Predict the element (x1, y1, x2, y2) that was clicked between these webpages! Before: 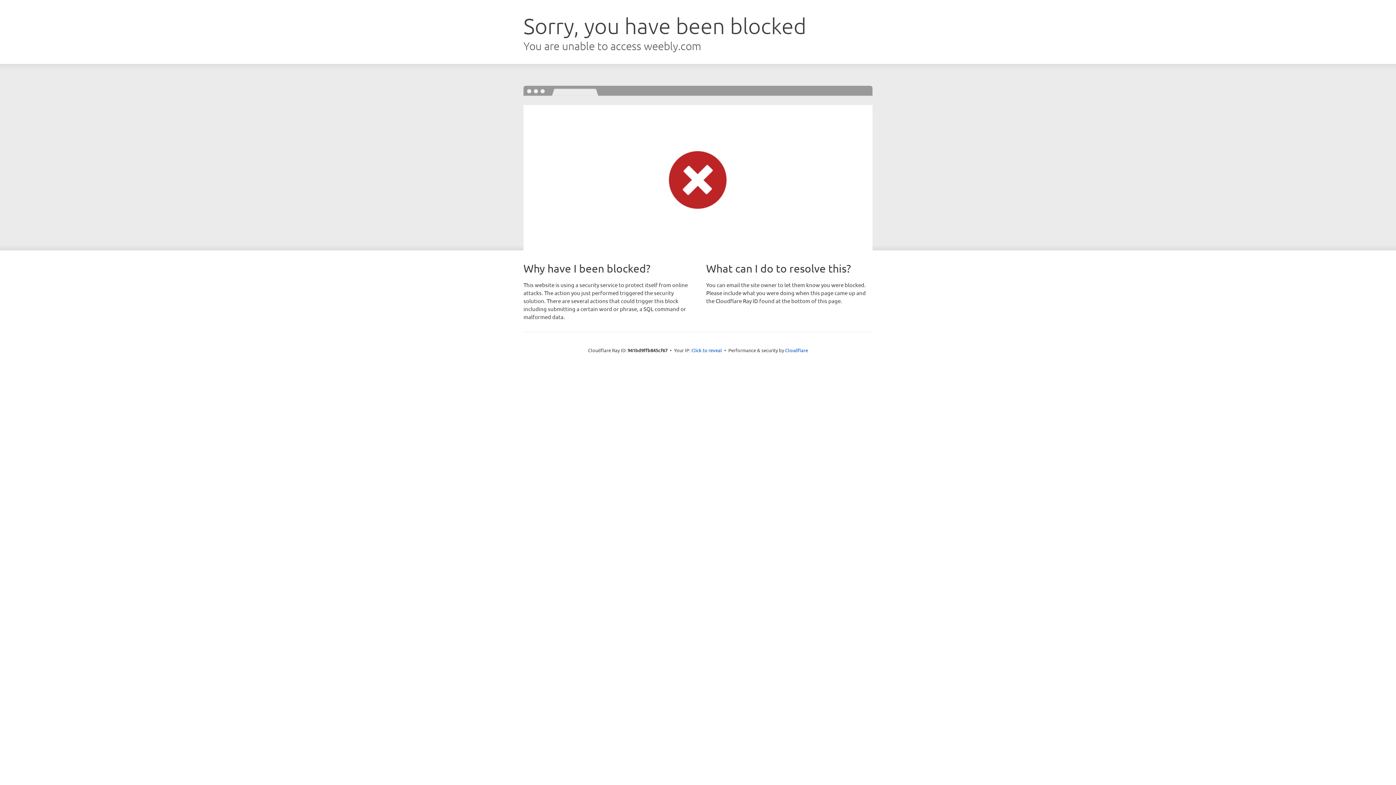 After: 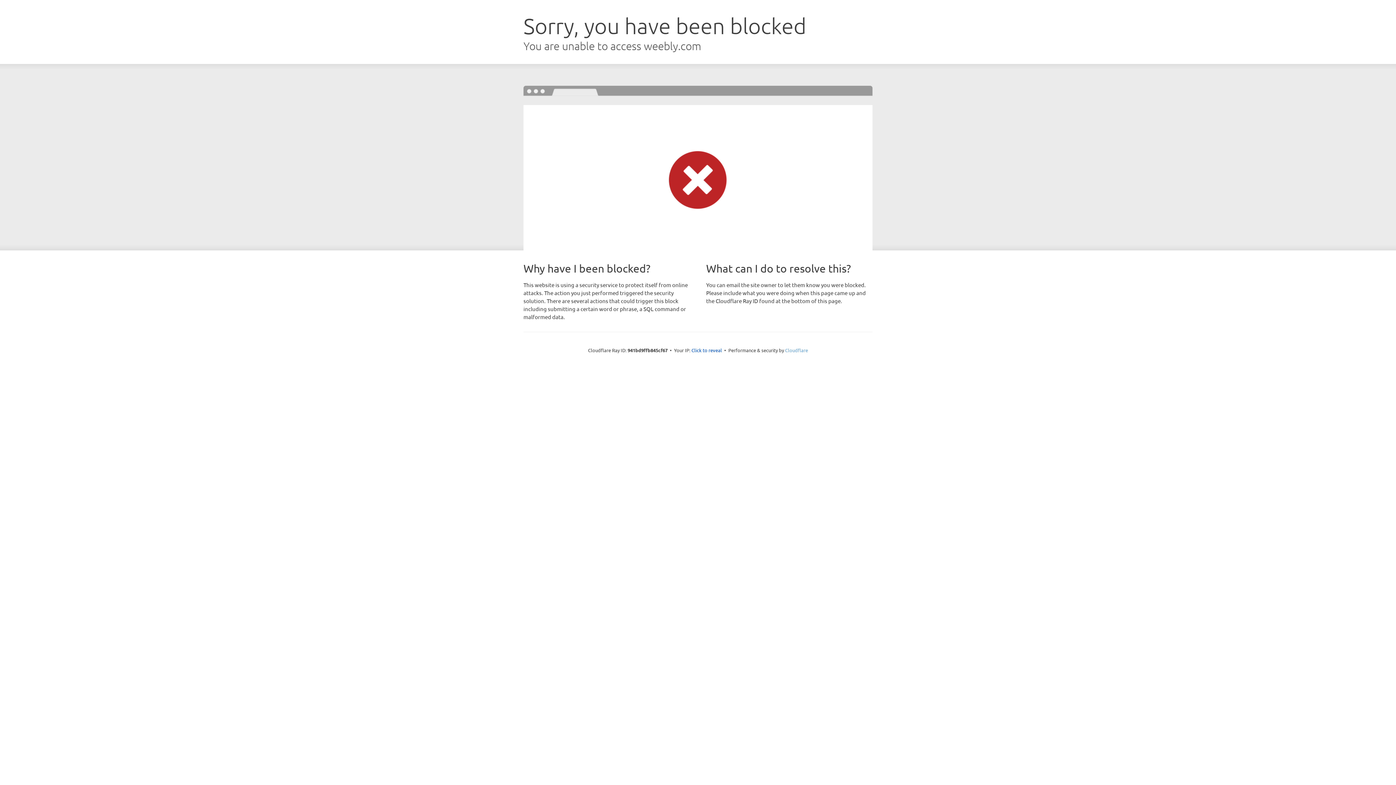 Action: bbox: (785, 347, 808, 353) label: Cloudflare